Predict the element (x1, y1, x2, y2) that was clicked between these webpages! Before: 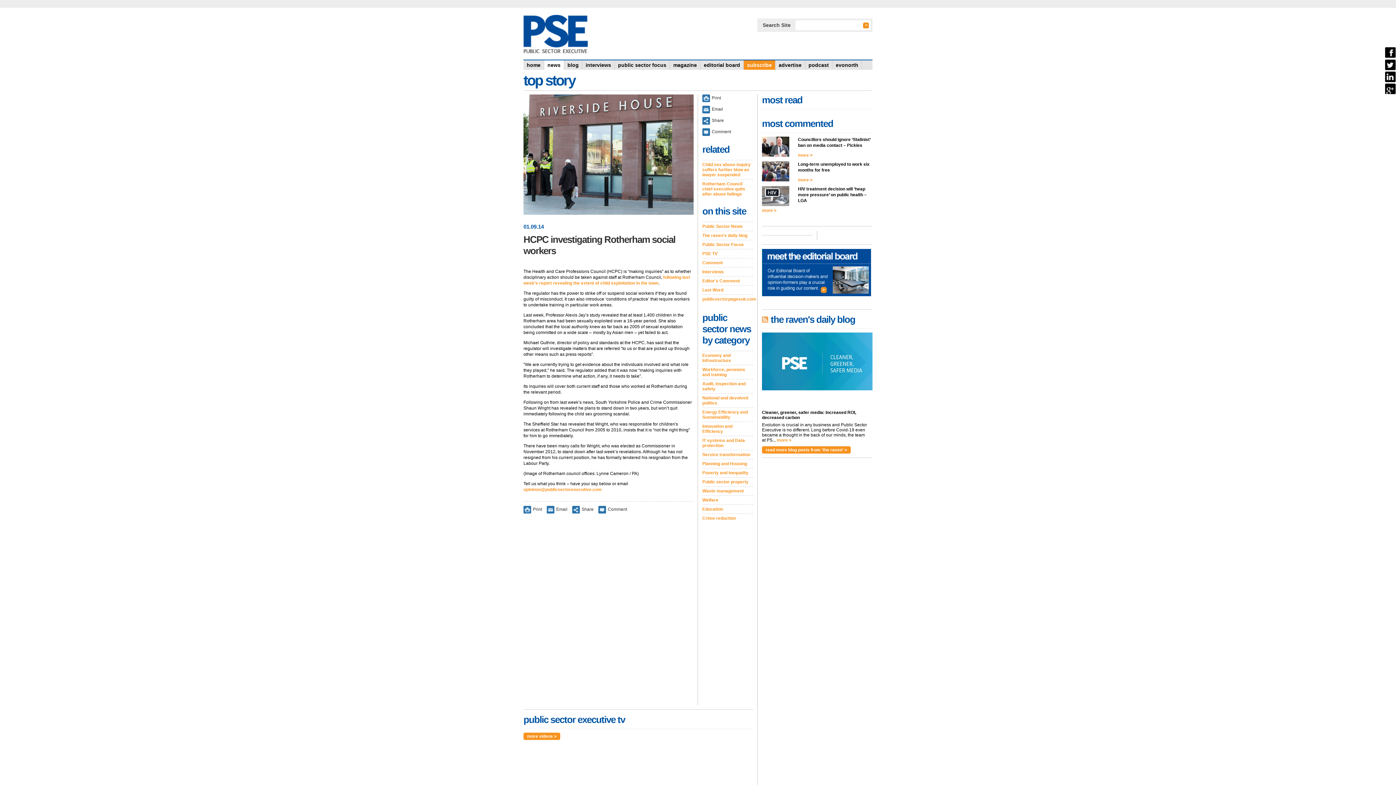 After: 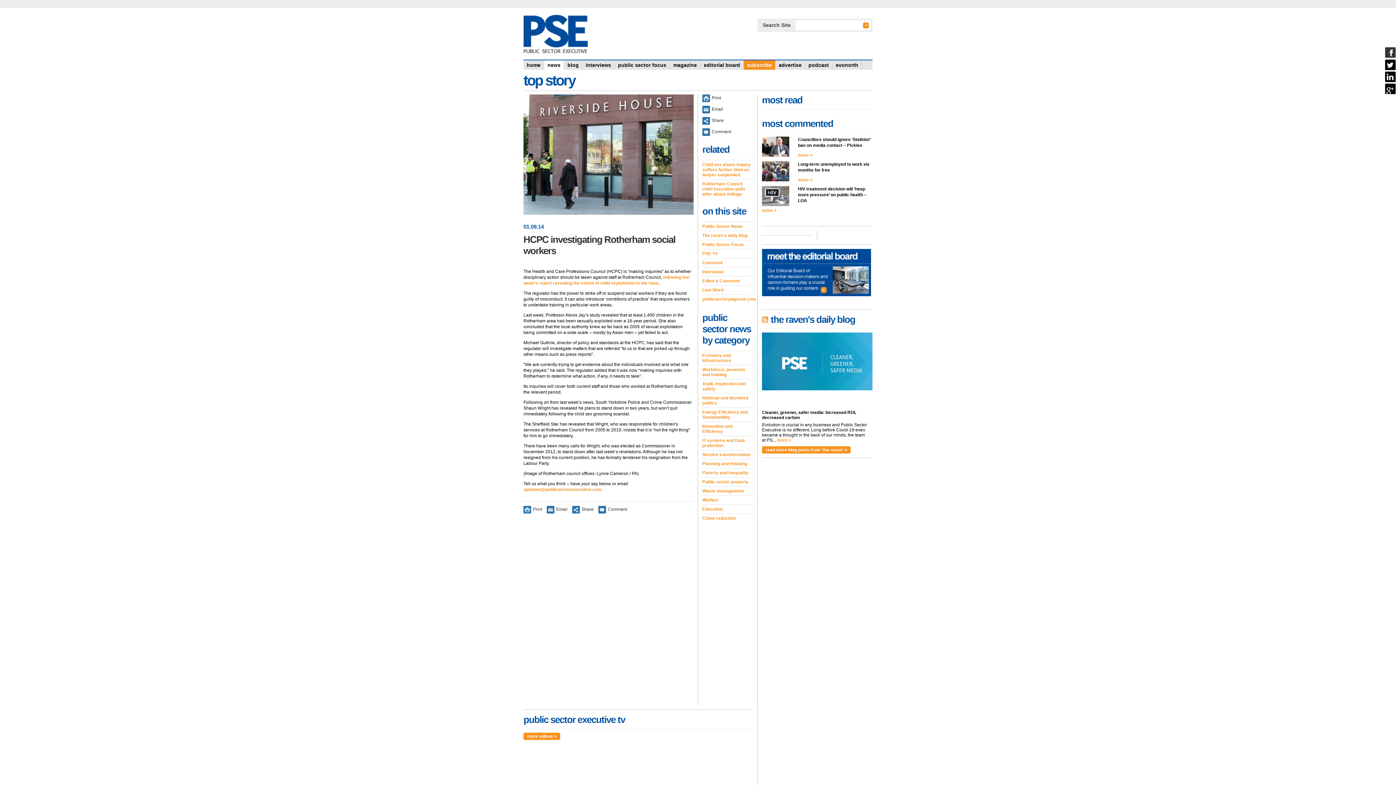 Action: bbox: (1385, 47, 1396, 58)